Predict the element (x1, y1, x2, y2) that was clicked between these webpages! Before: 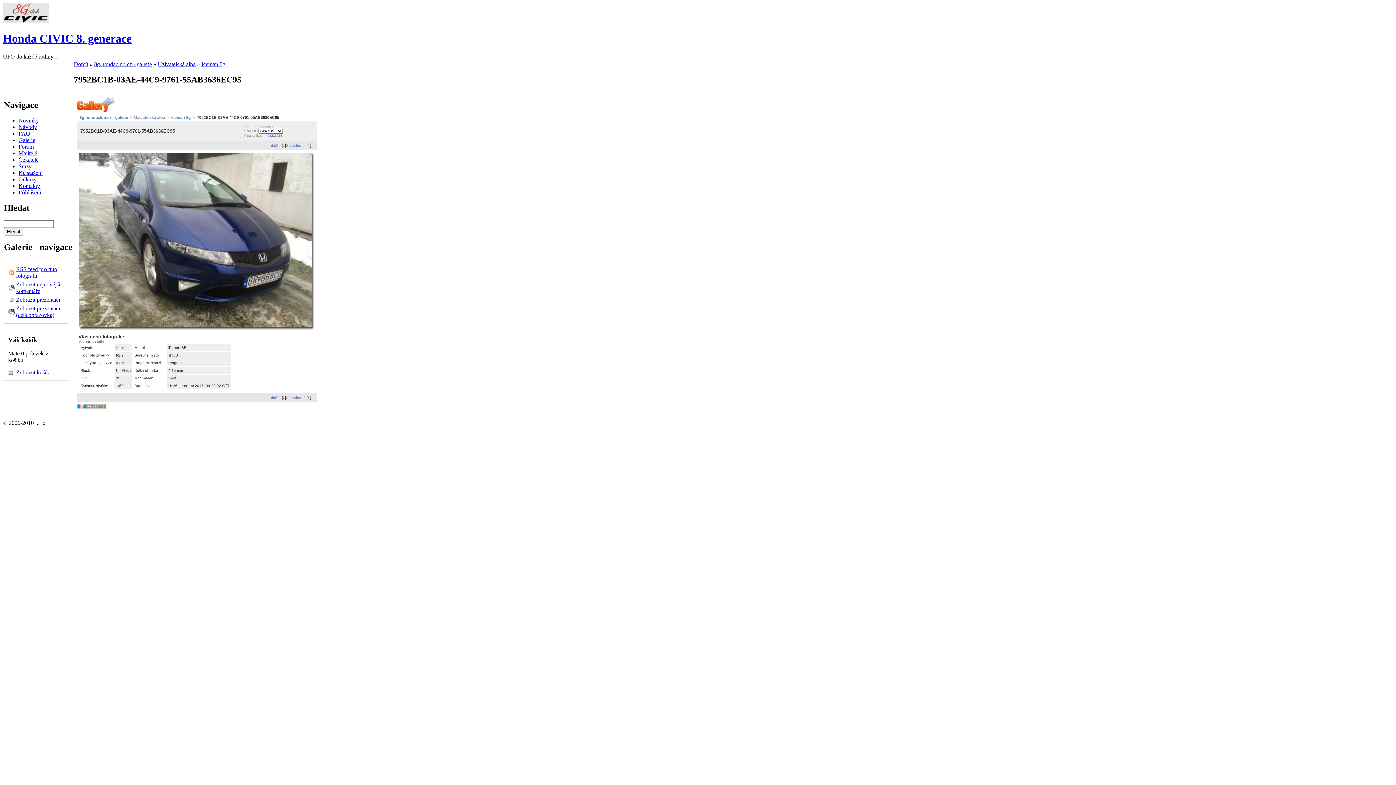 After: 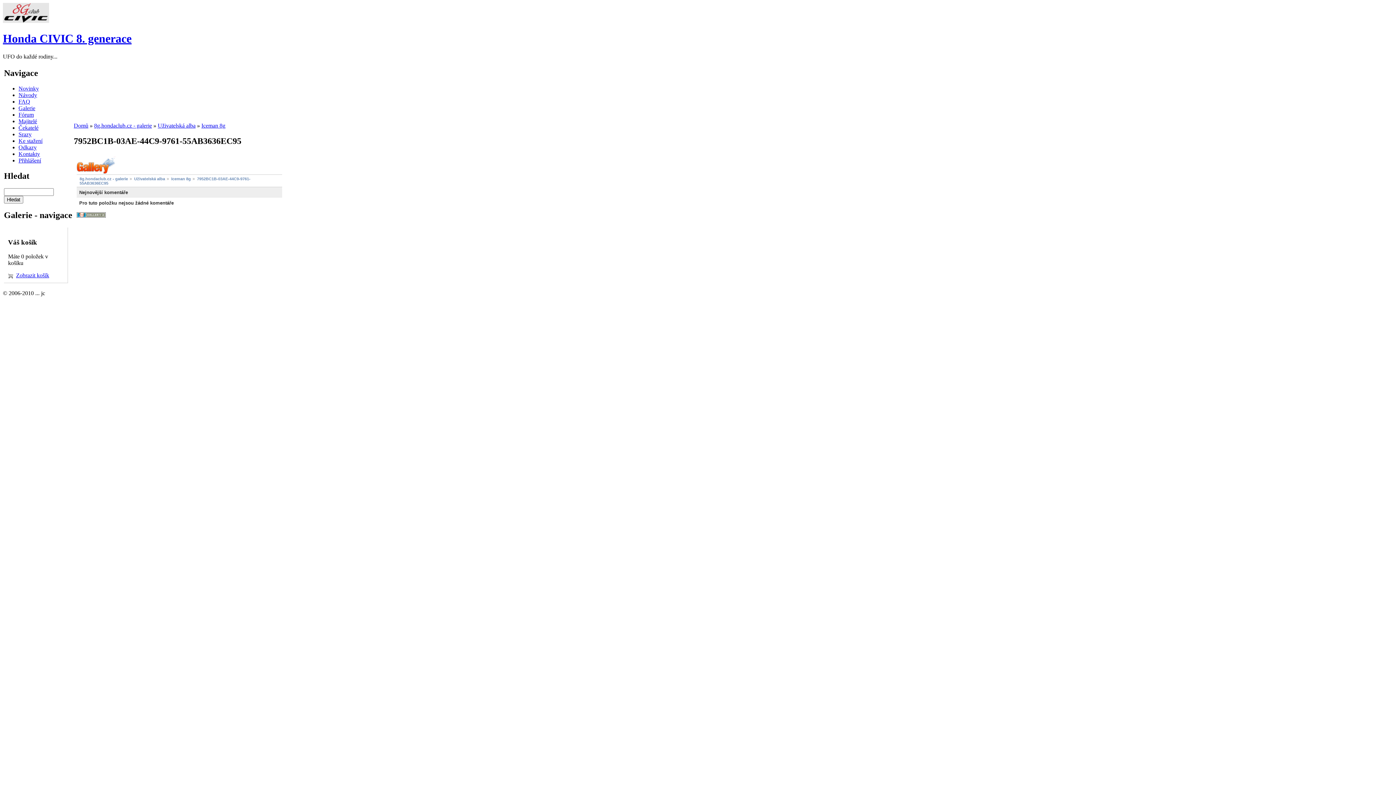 Action: label: Zobrazit nejnovější komentáře bbox: (8, 280, 63, 295)